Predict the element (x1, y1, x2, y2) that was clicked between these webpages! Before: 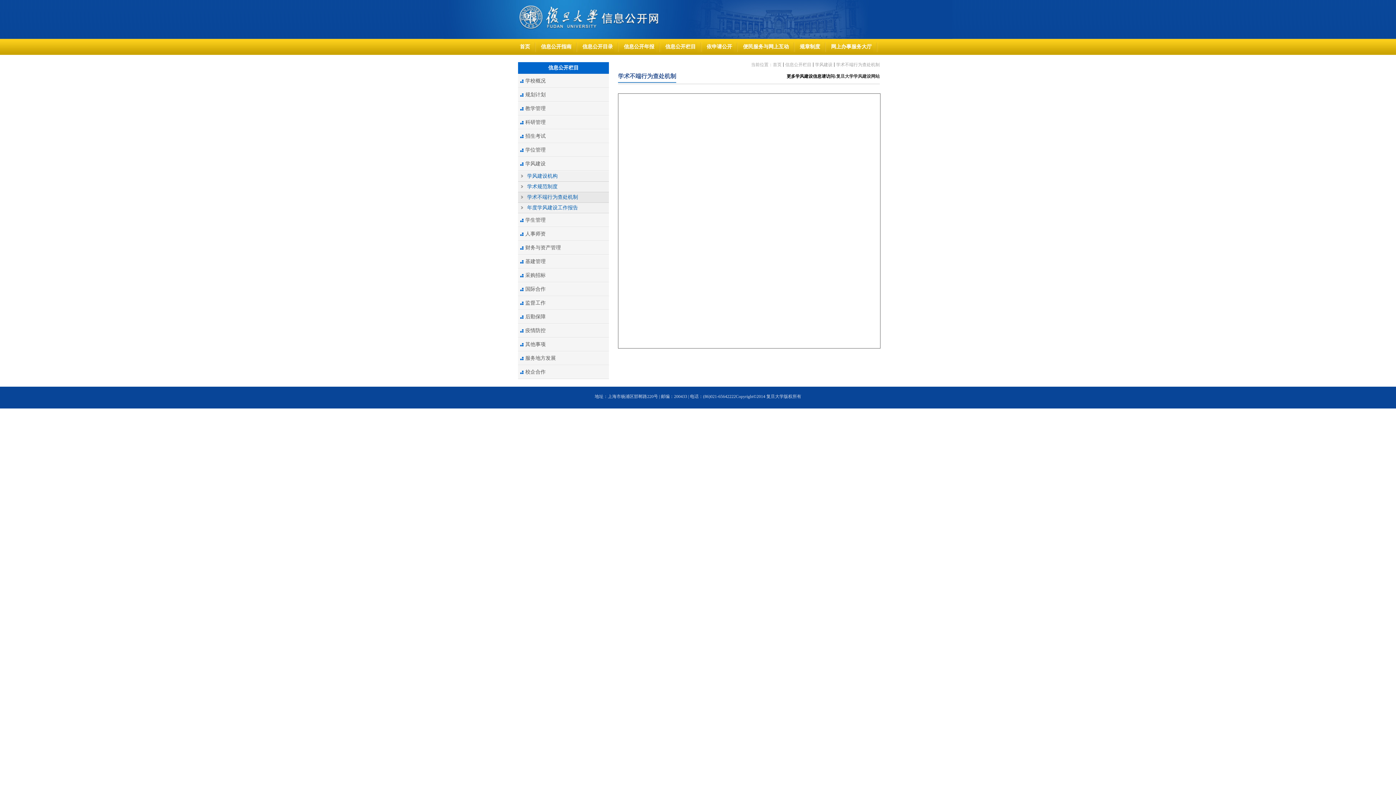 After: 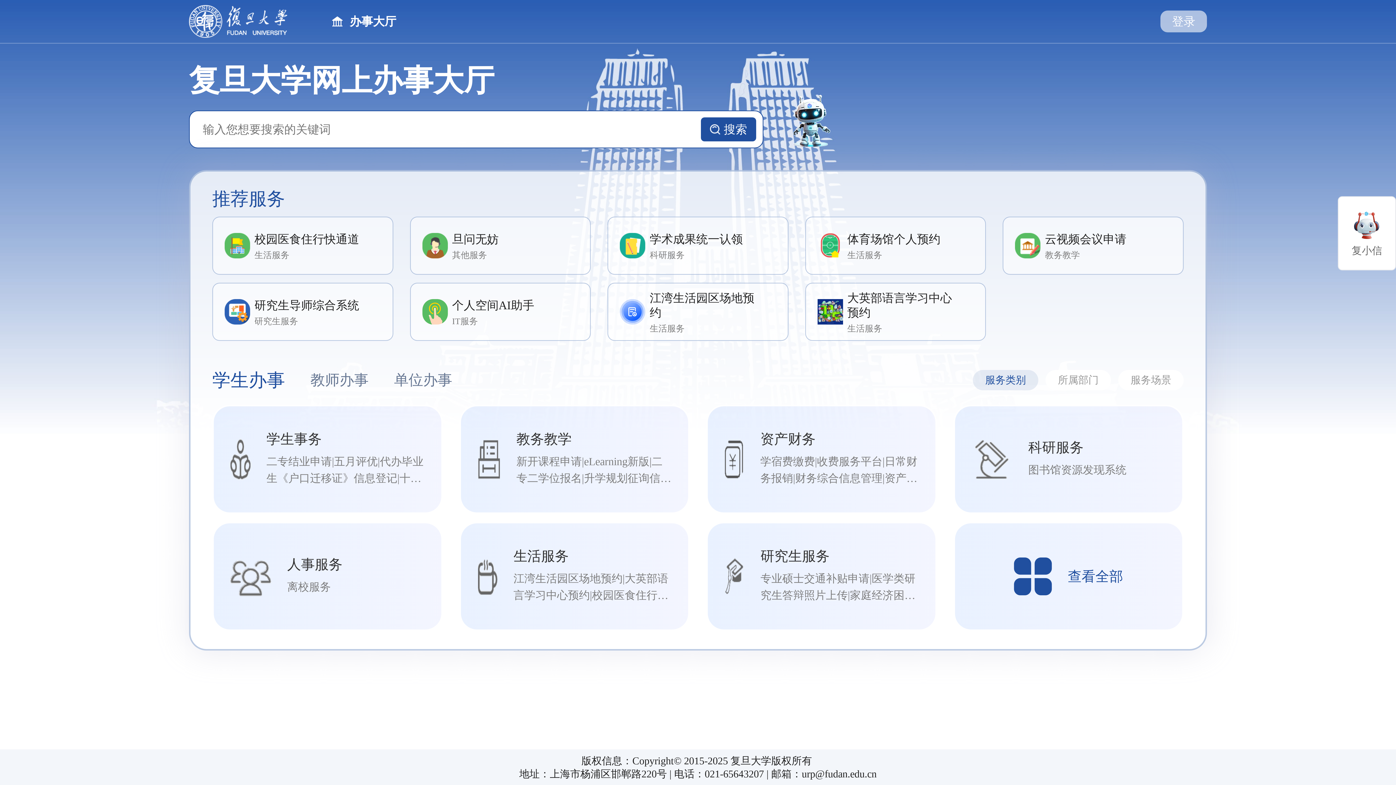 Action: label: 网上办事服务大厅 bbox: (827, 38, 879, 54)